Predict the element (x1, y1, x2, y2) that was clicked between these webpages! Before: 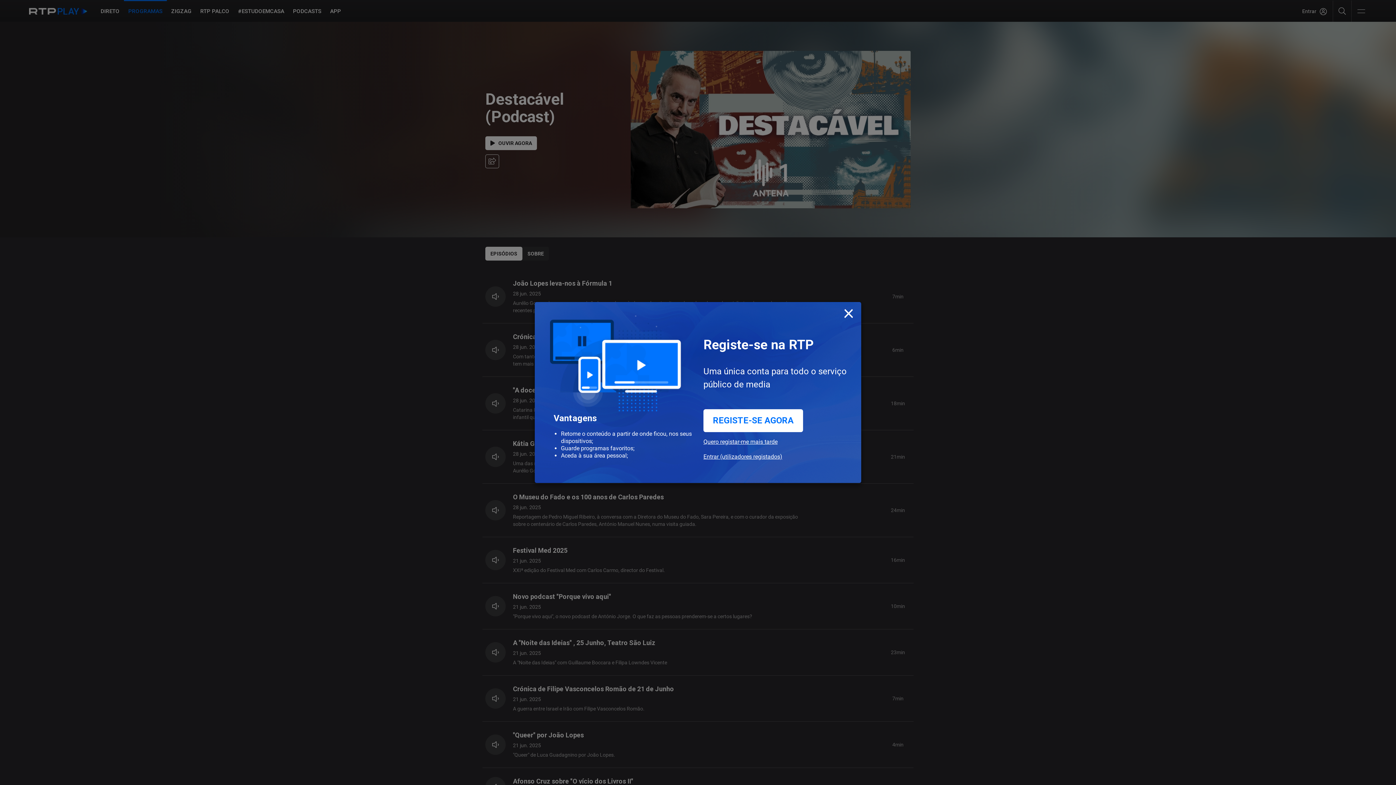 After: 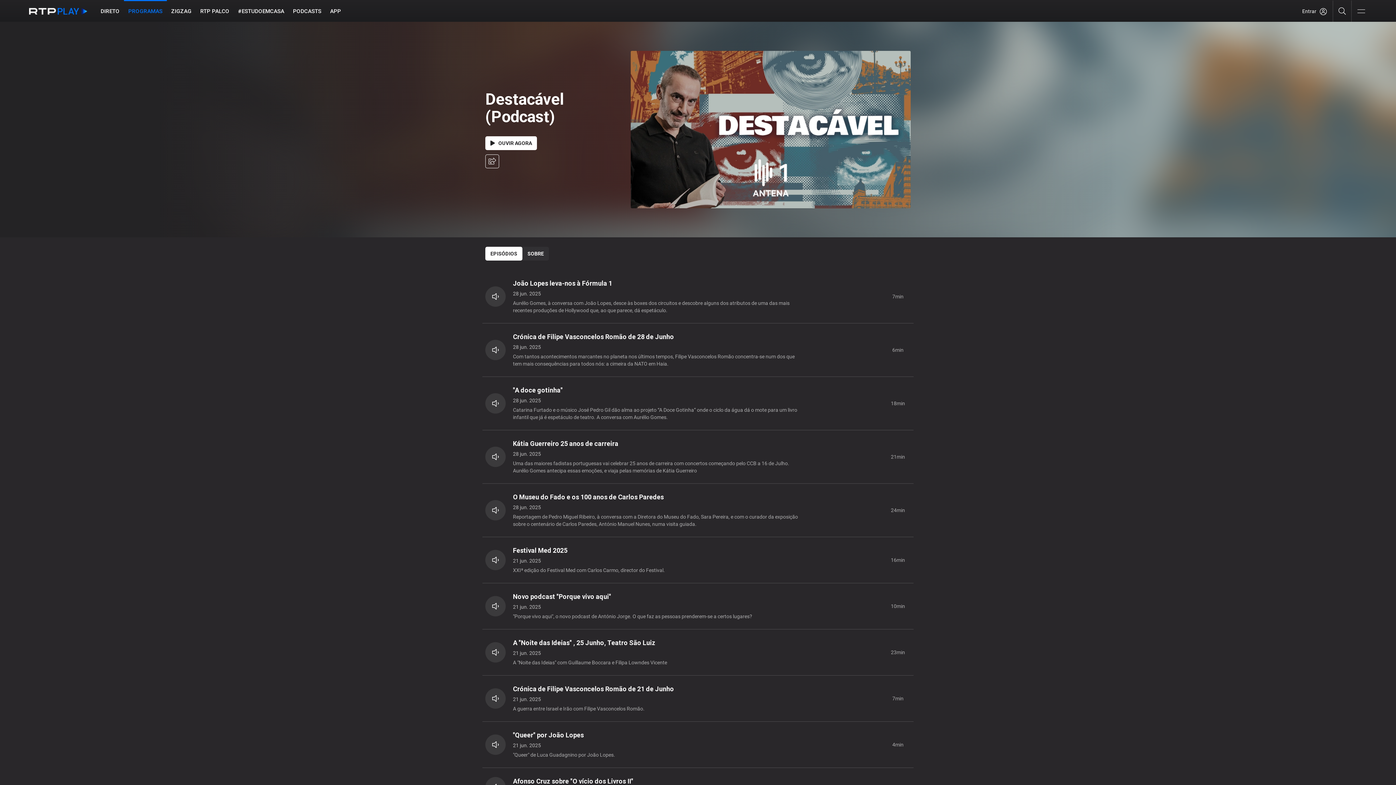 Action: bbox: (703, 438, 777, 453) label: Quero registar-me mais tarde